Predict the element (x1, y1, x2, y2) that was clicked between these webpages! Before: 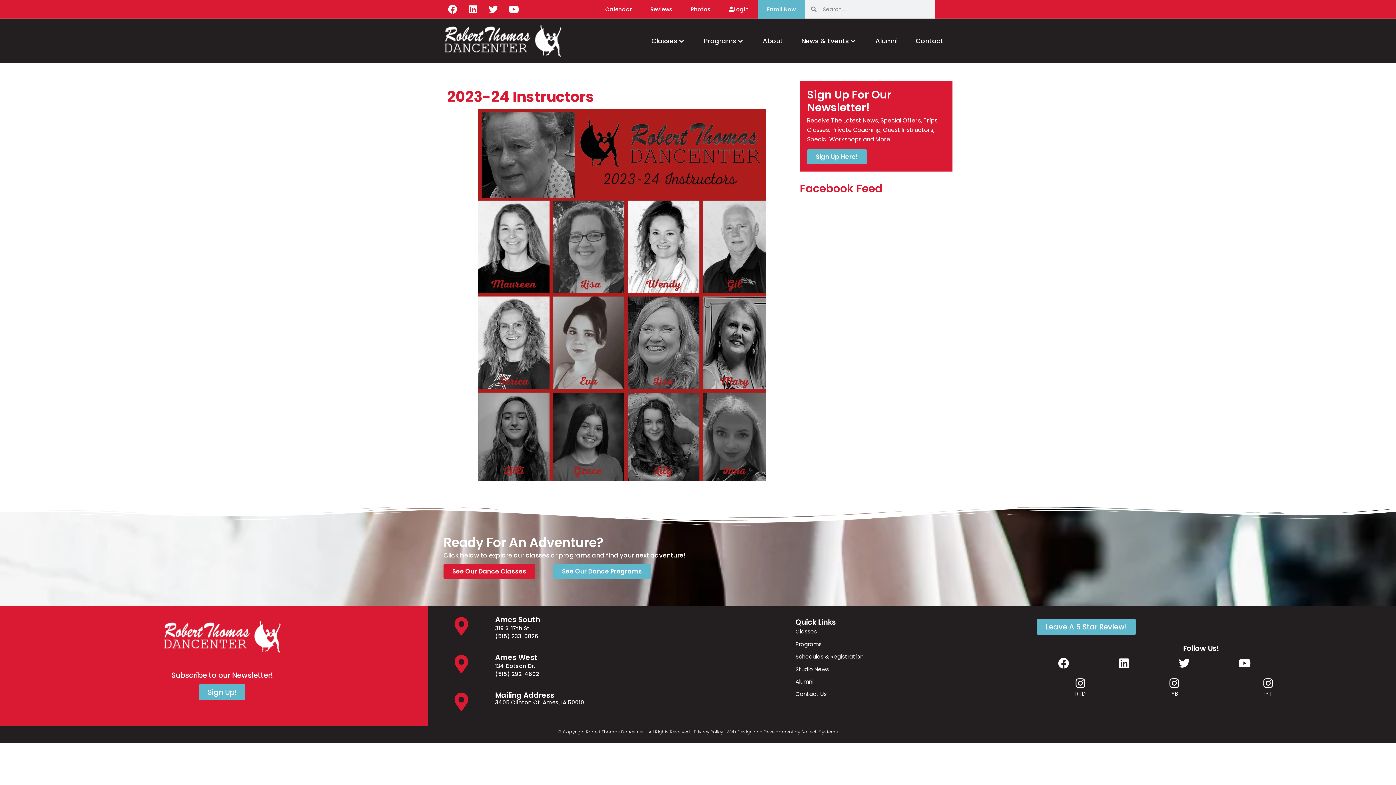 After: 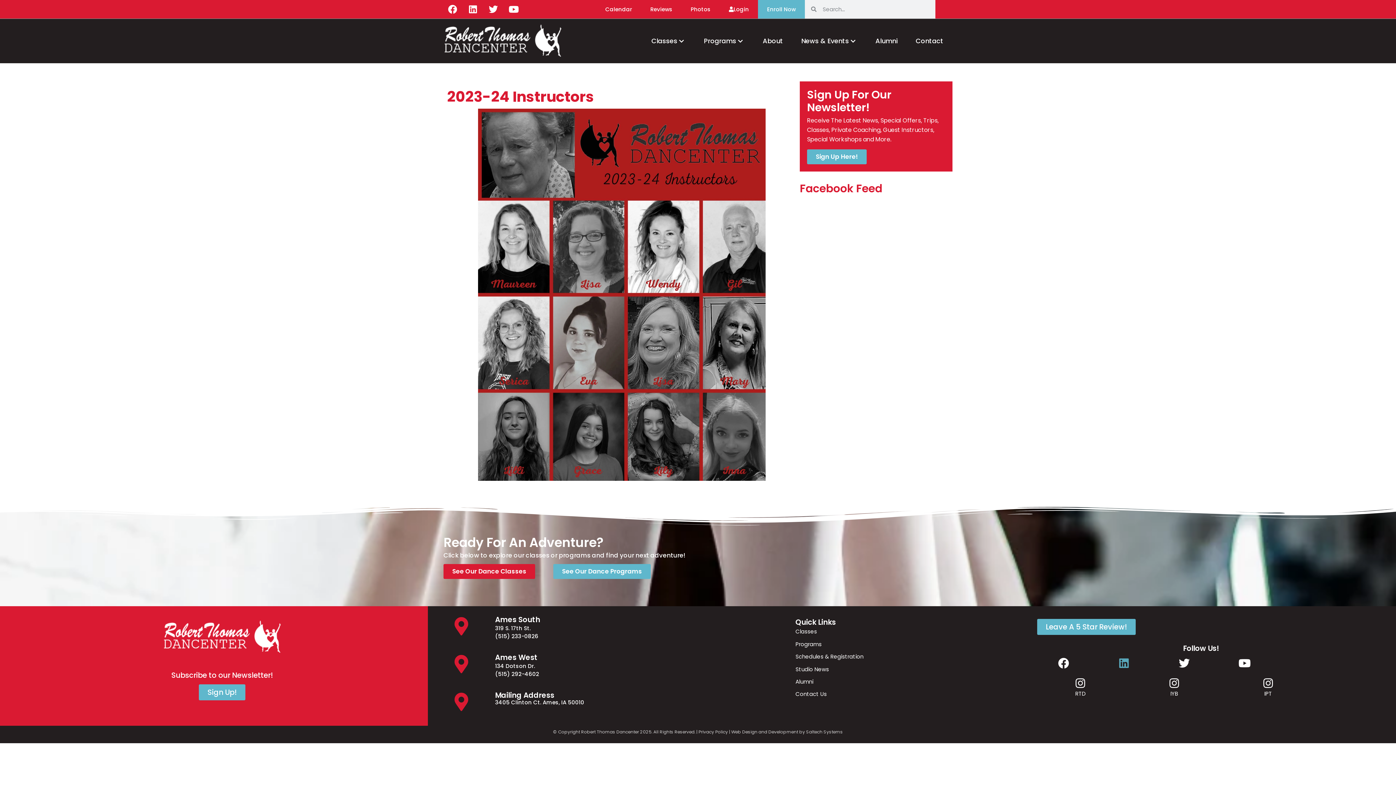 Action: label: Linkedin bbox: (1117, 657, 1130, 670)